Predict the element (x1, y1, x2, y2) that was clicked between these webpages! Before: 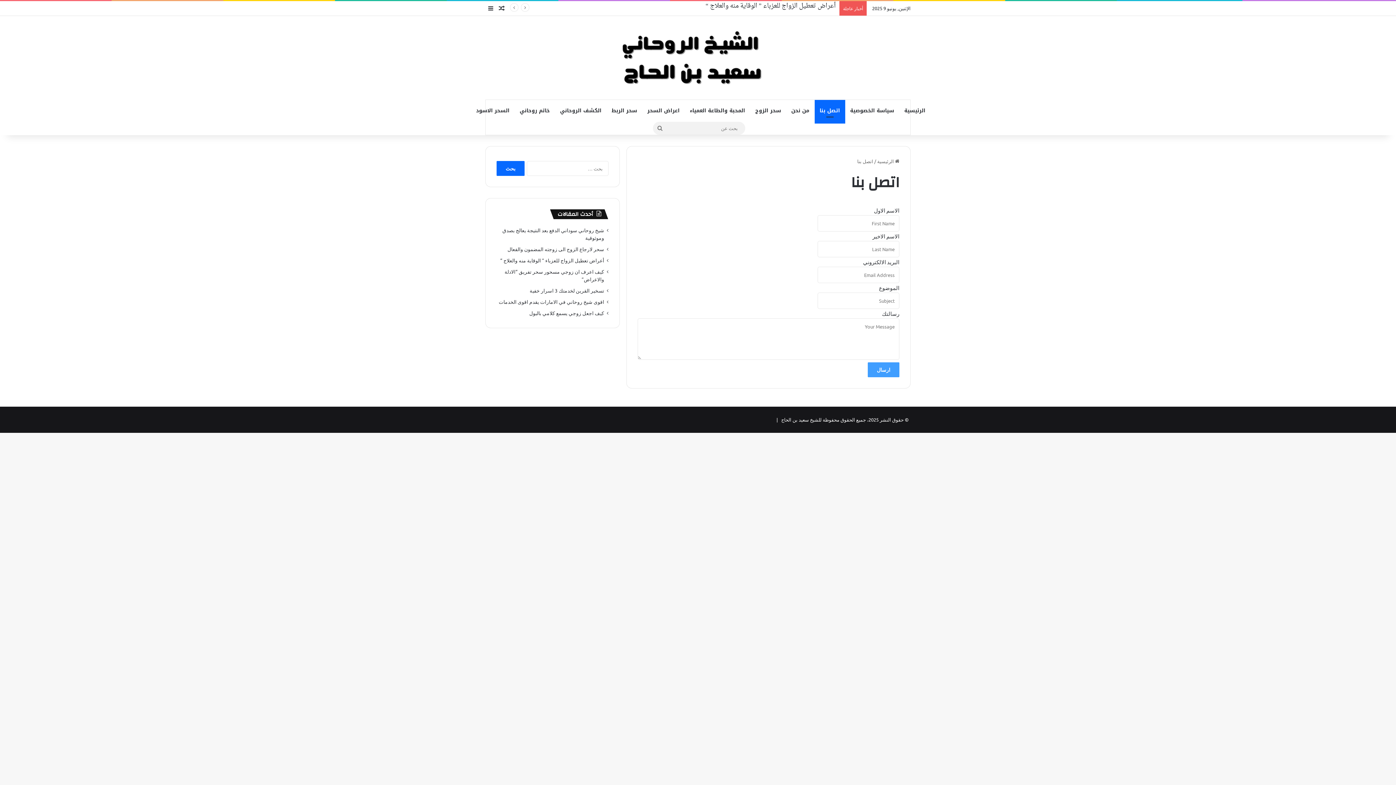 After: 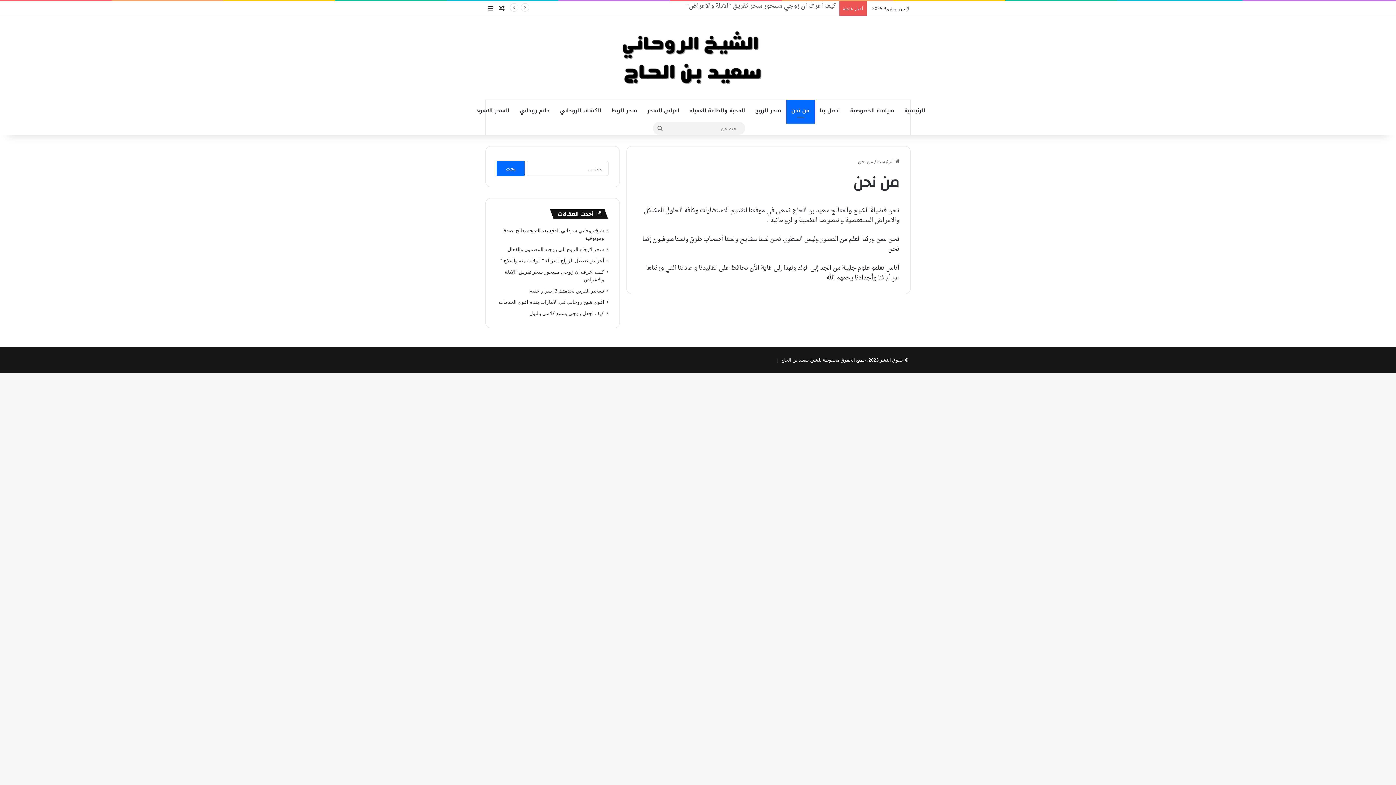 Action: bbox: (786, 100, 814, 121) label: من نحن